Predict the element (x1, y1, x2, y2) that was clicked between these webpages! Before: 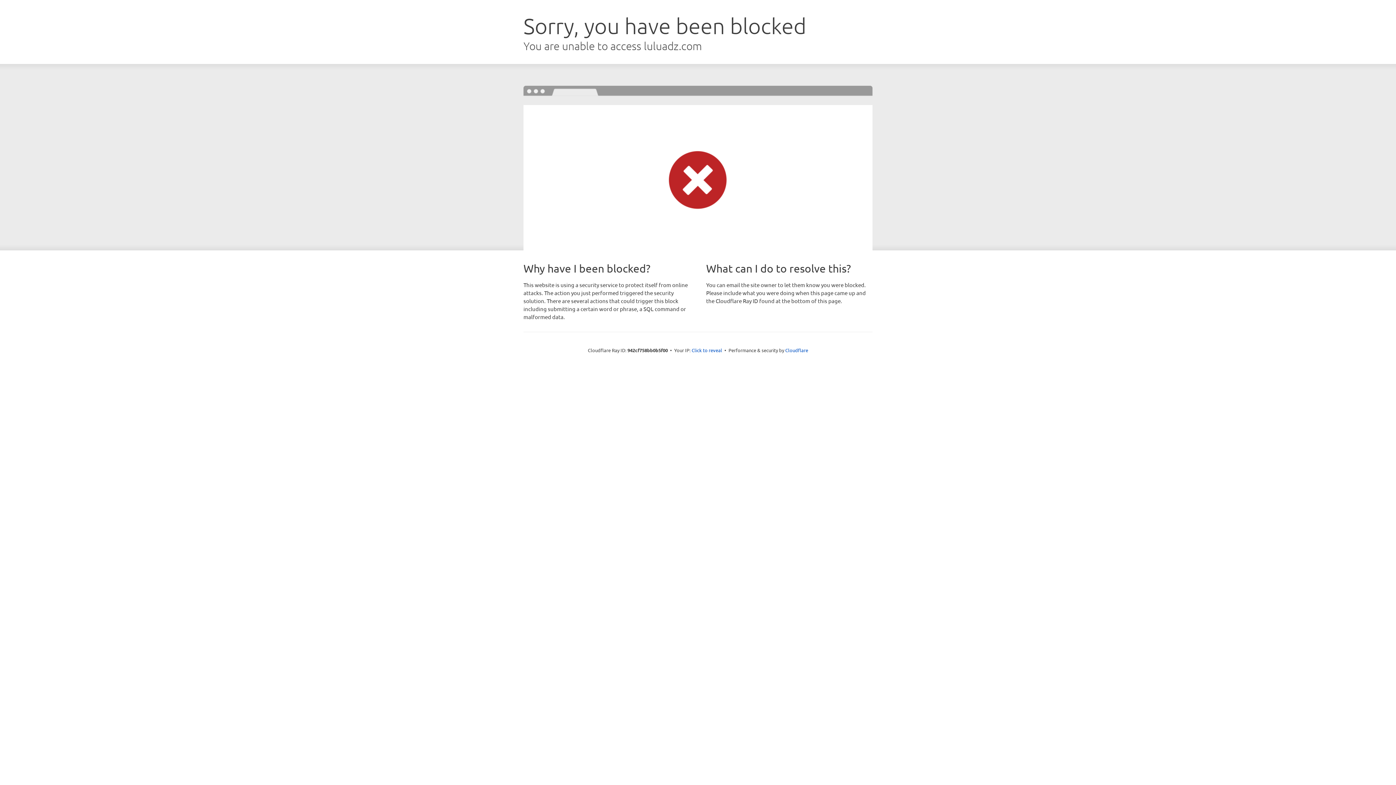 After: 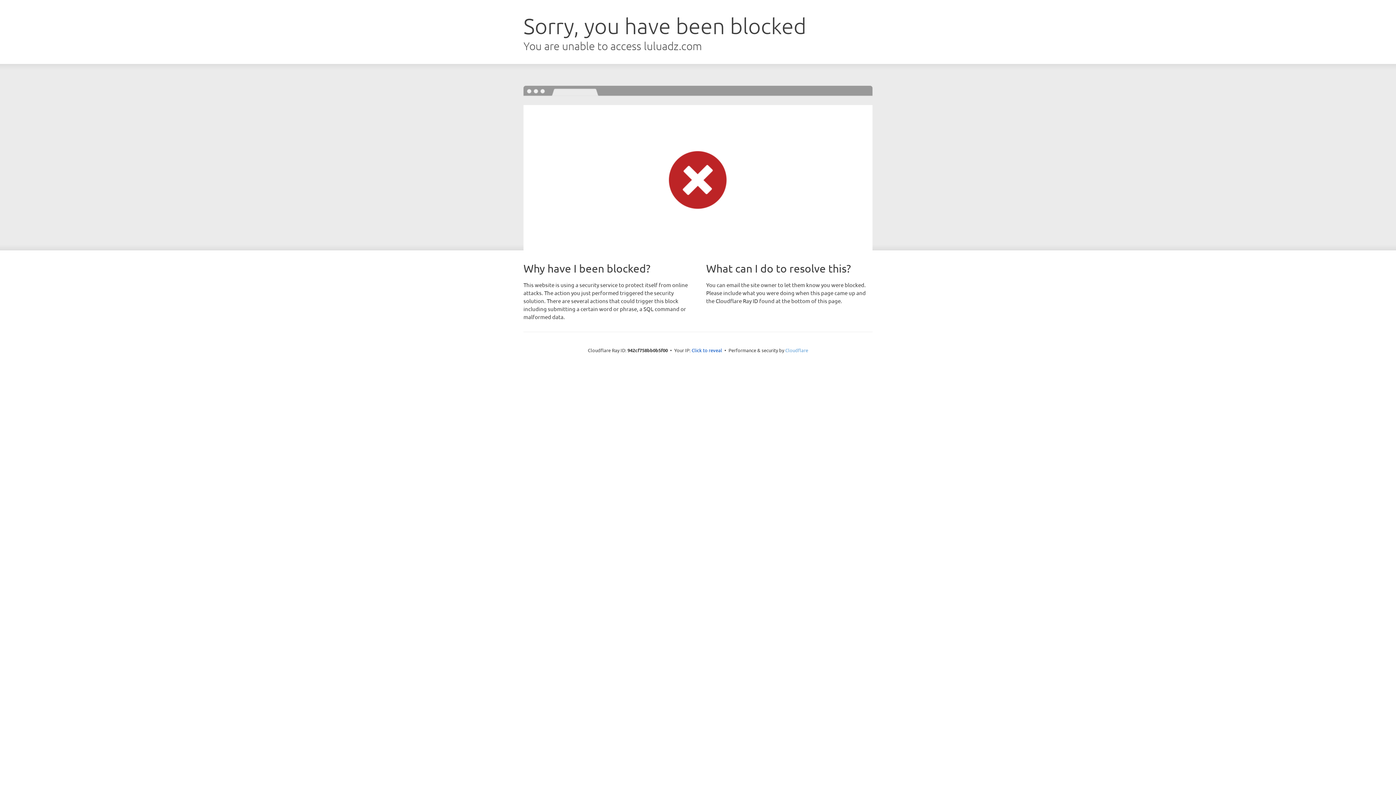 Action: label: Cloudflare bbox: (785, 347, 808, 353)